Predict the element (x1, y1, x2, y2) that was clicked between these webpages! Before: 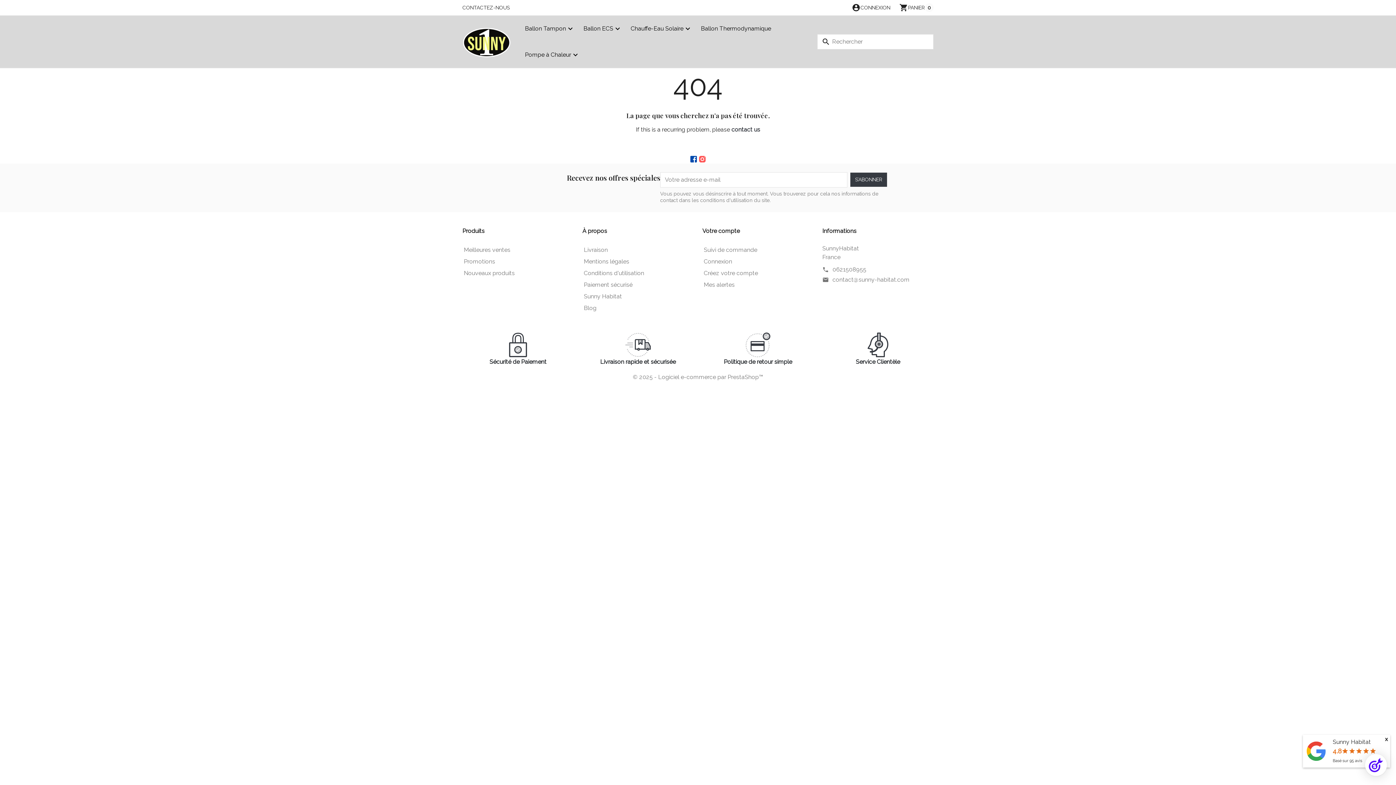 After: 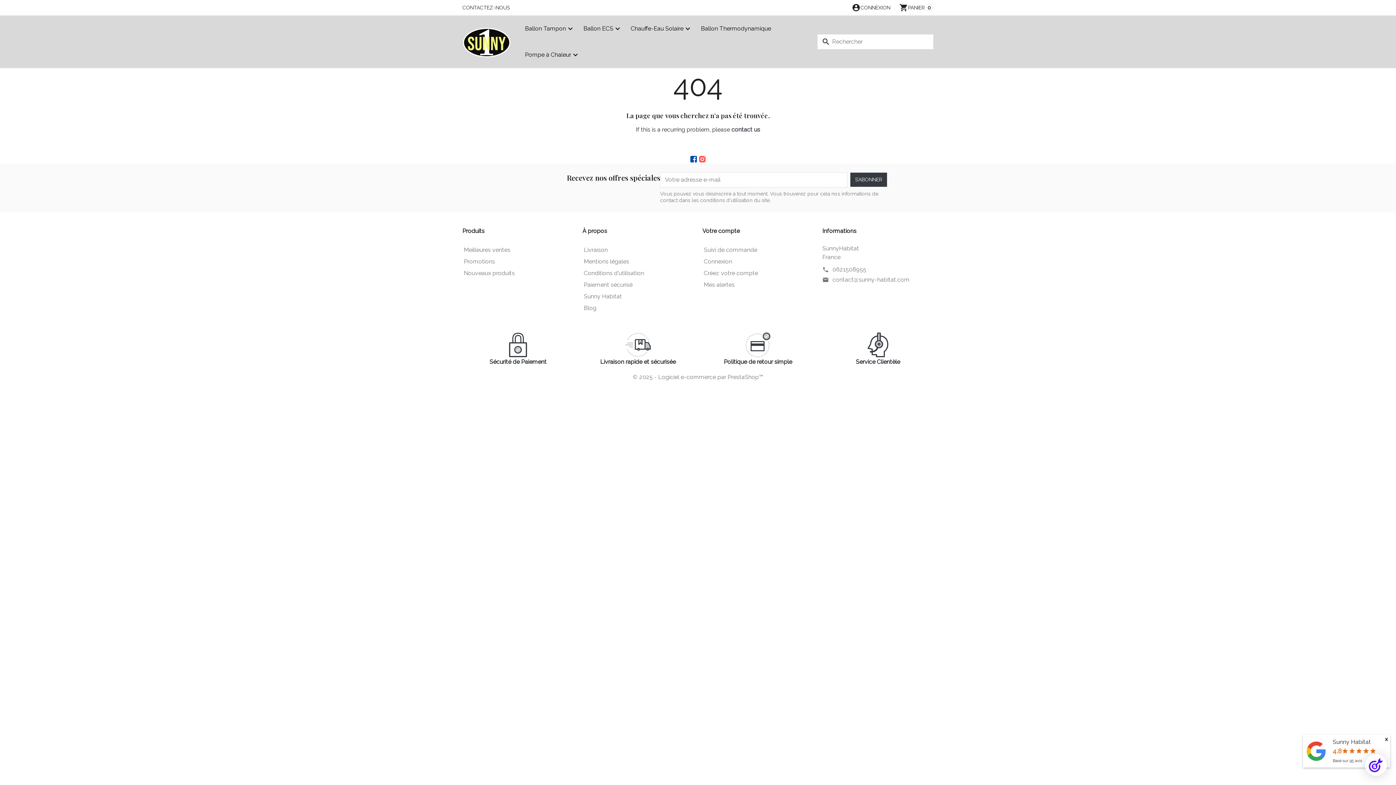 Action: bbox: (698, 154, 706, 163)